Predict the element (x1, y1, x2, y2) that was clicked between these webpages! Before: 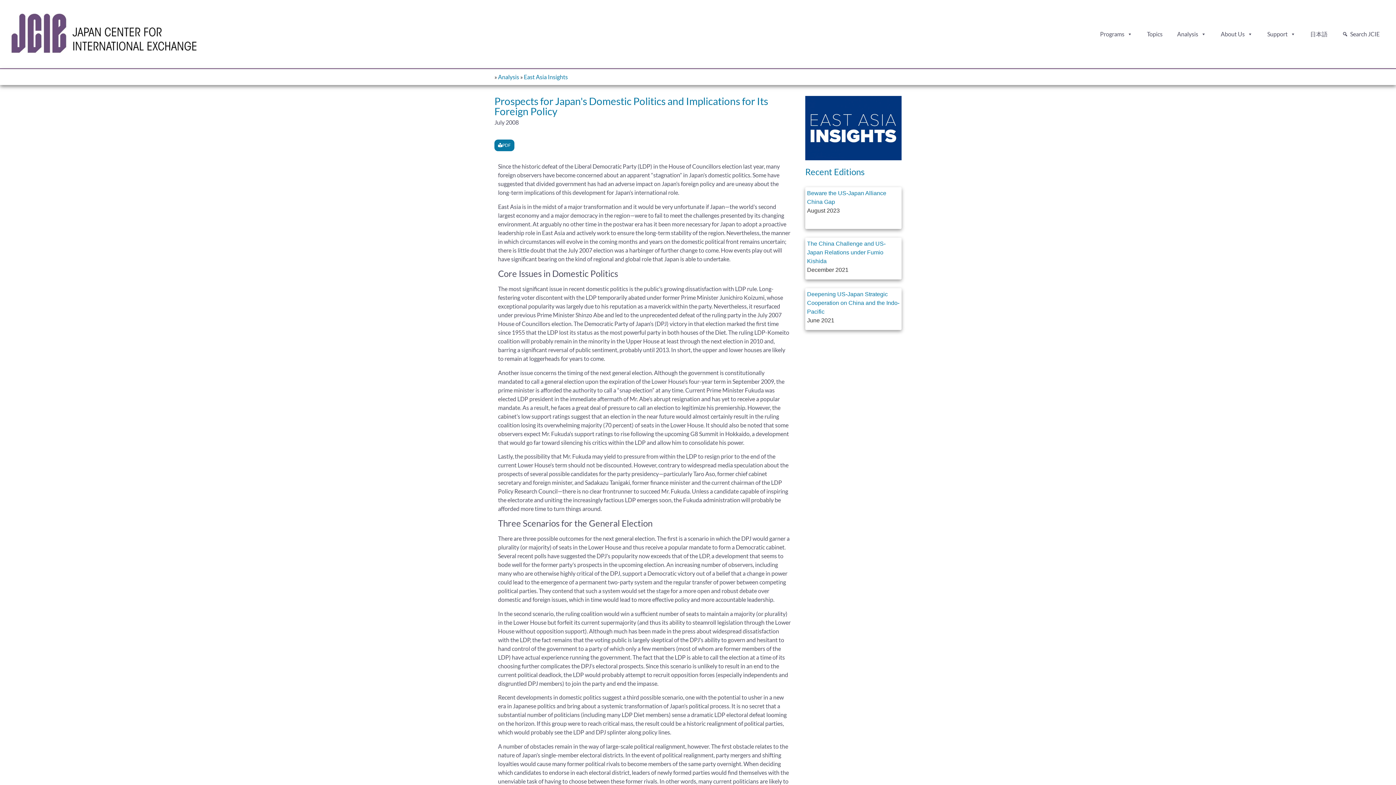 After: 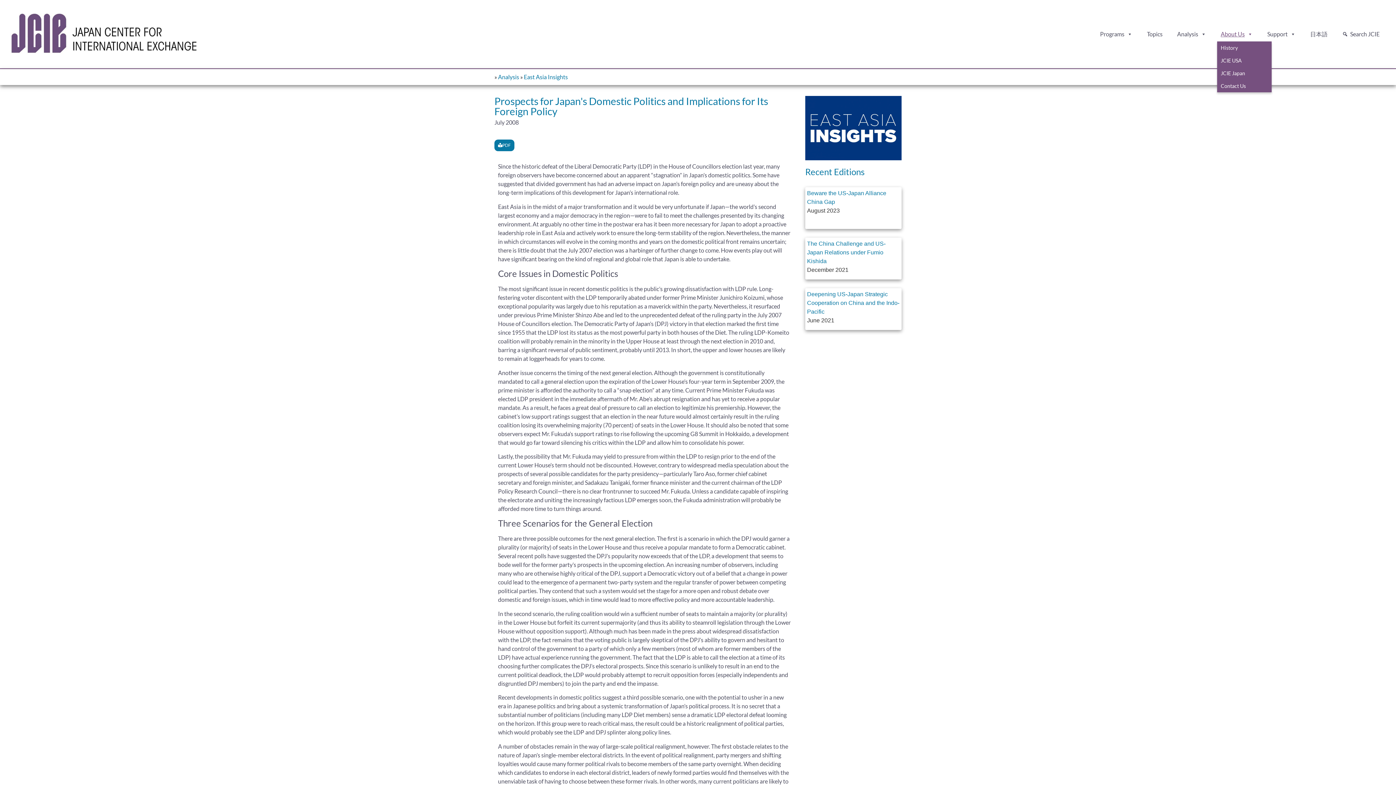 Action: label: About Us bbox: (1217, 26, 1260, 41)